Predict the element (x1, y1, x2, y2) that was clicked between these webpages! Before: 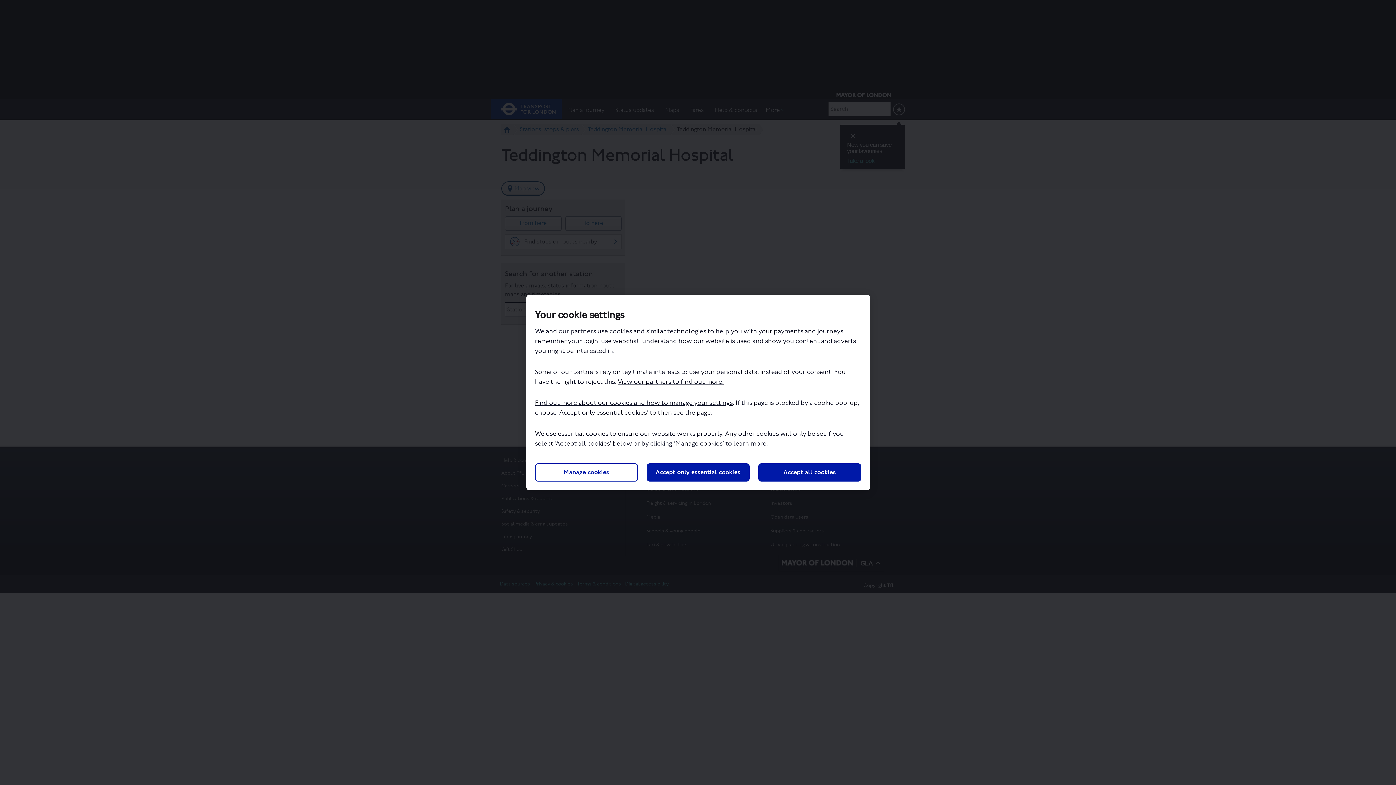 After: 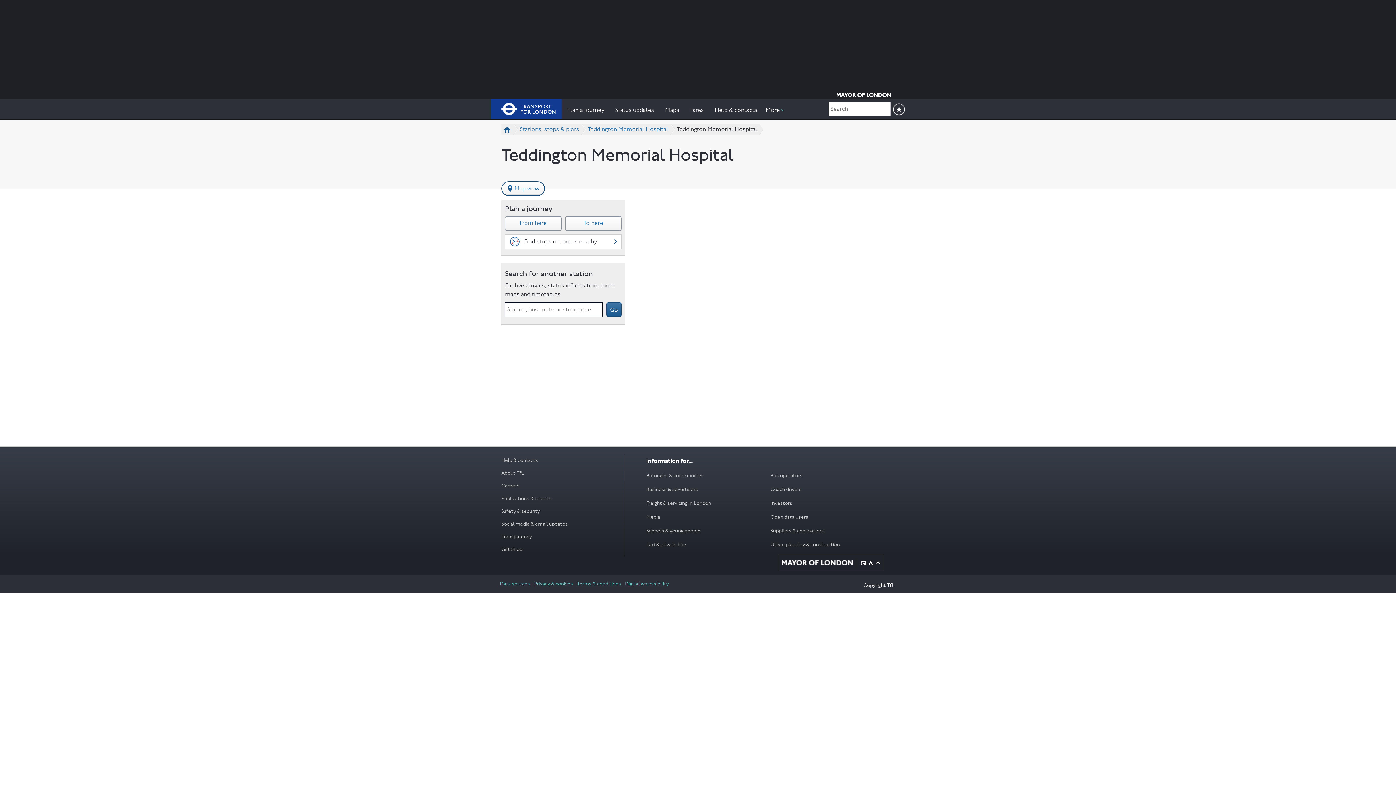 Action: label: Accept all cookies bbox: (758, 463, 861, 481)